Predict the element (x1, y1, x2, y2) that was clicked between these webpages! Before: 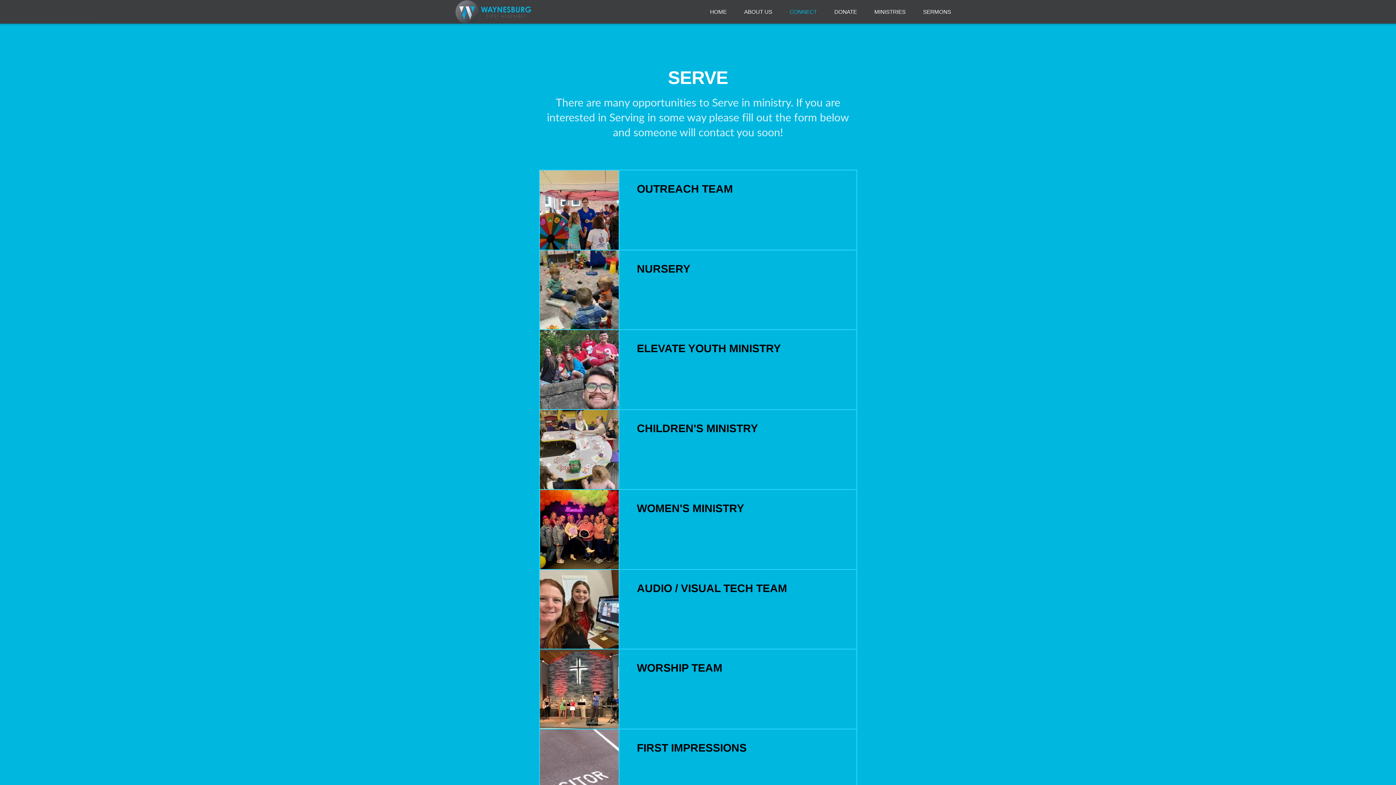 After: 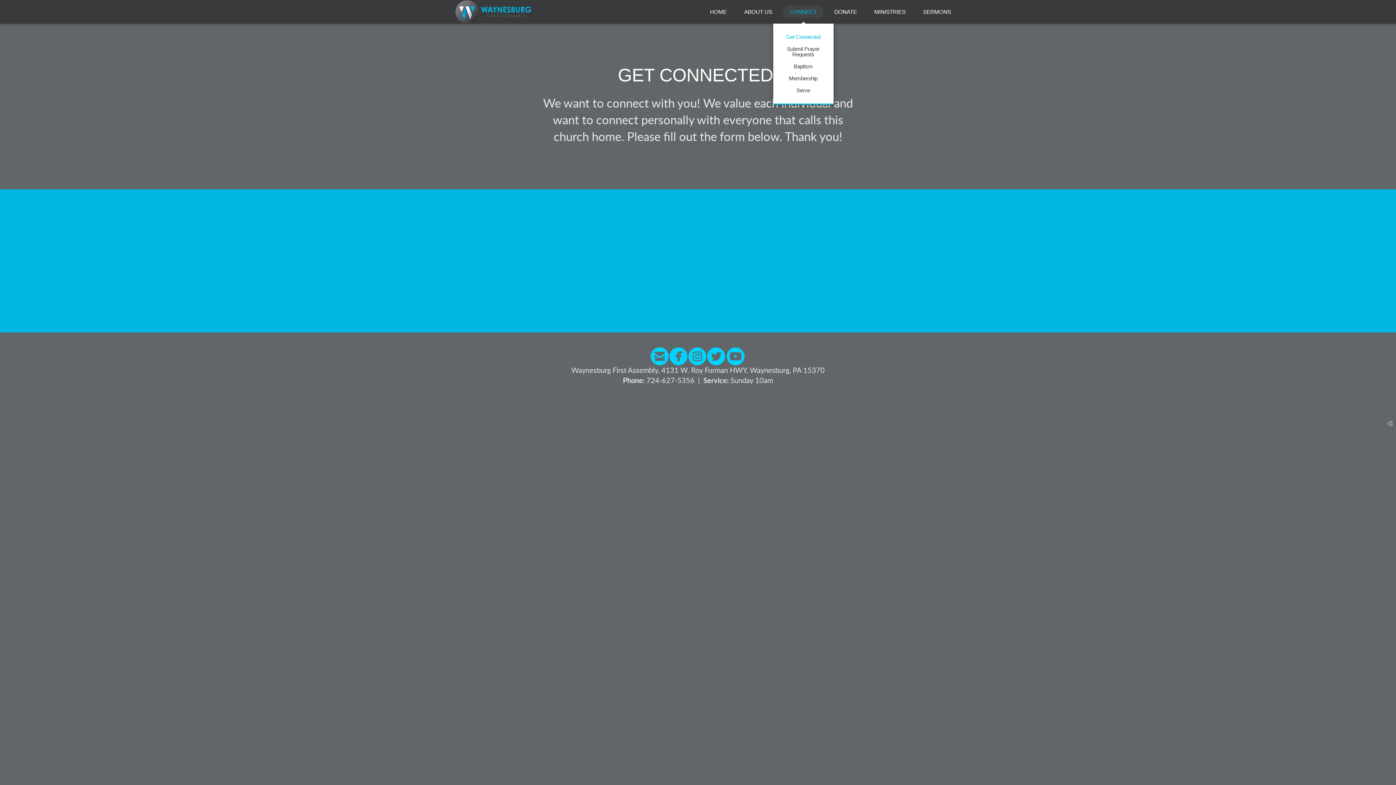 Action: bbox: (781, 0, 825, 23) label: CONNECT